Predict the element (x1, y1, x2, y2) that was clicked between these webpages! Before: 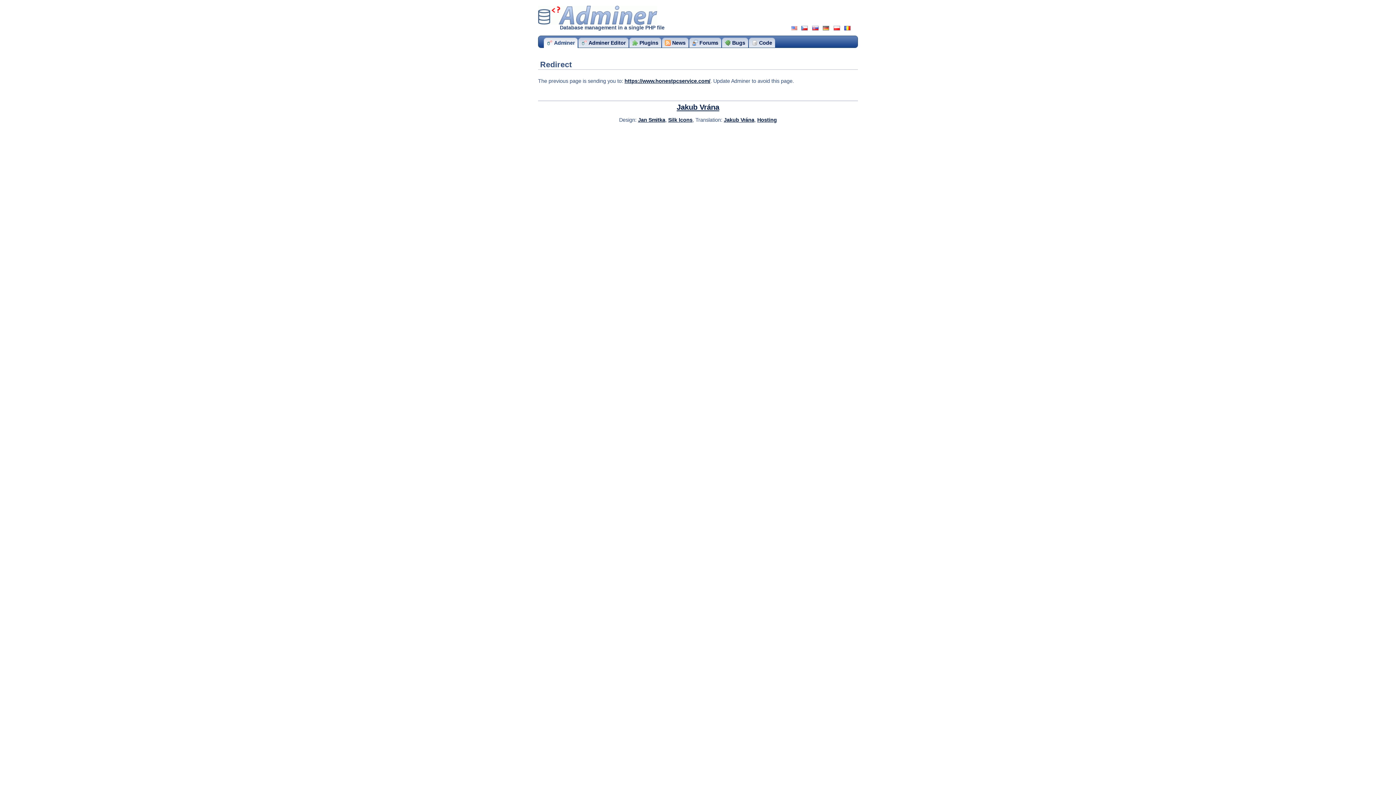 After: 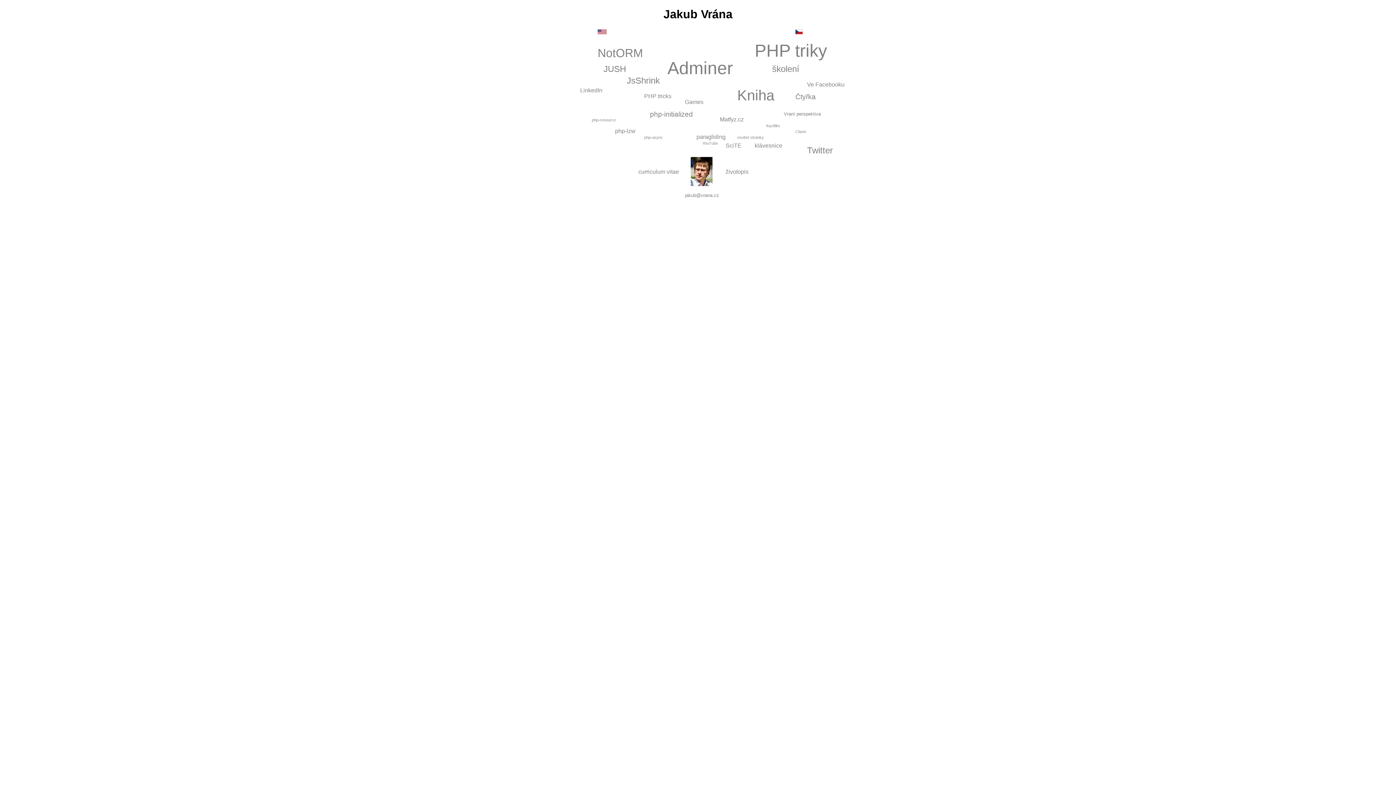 Action: label: Jakub Vrána bbox: (676, 103, 719, 111)